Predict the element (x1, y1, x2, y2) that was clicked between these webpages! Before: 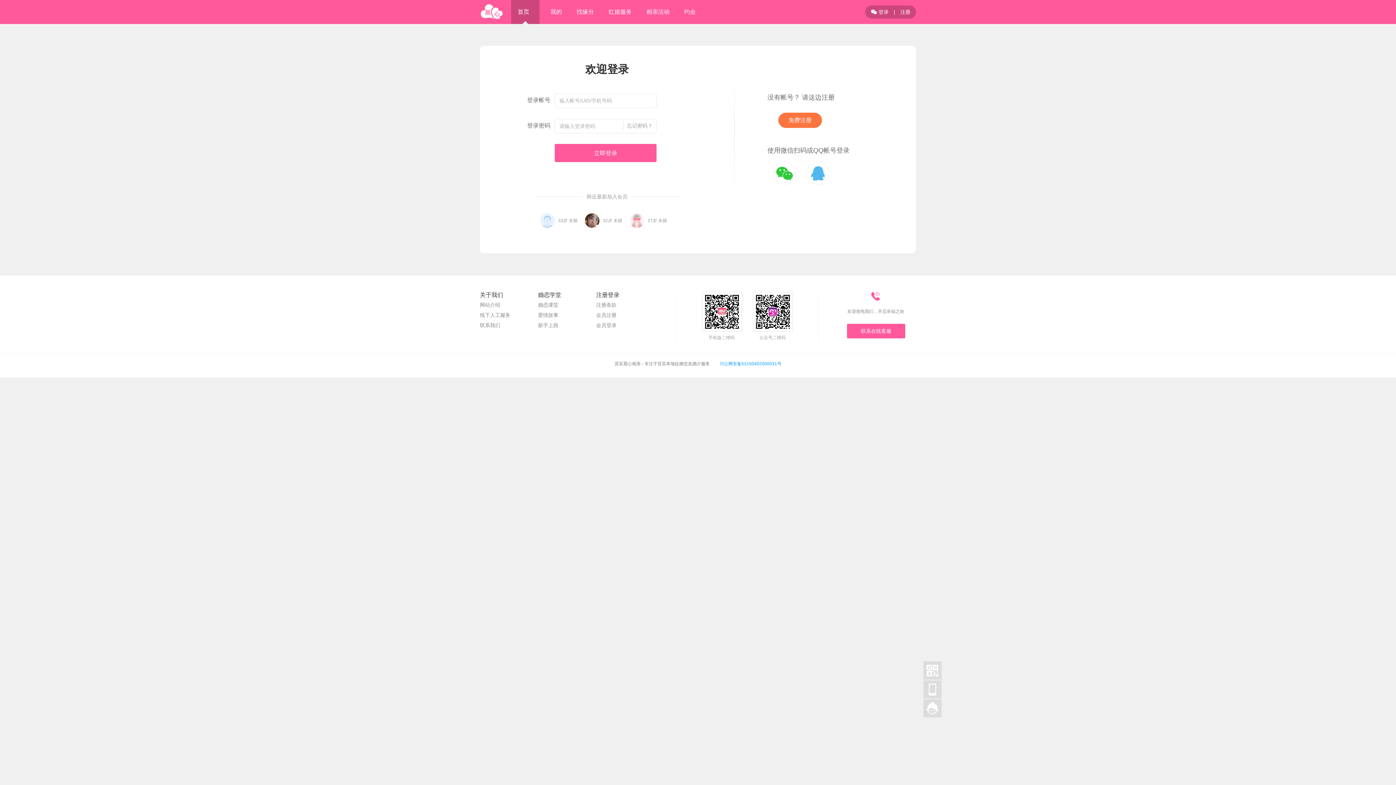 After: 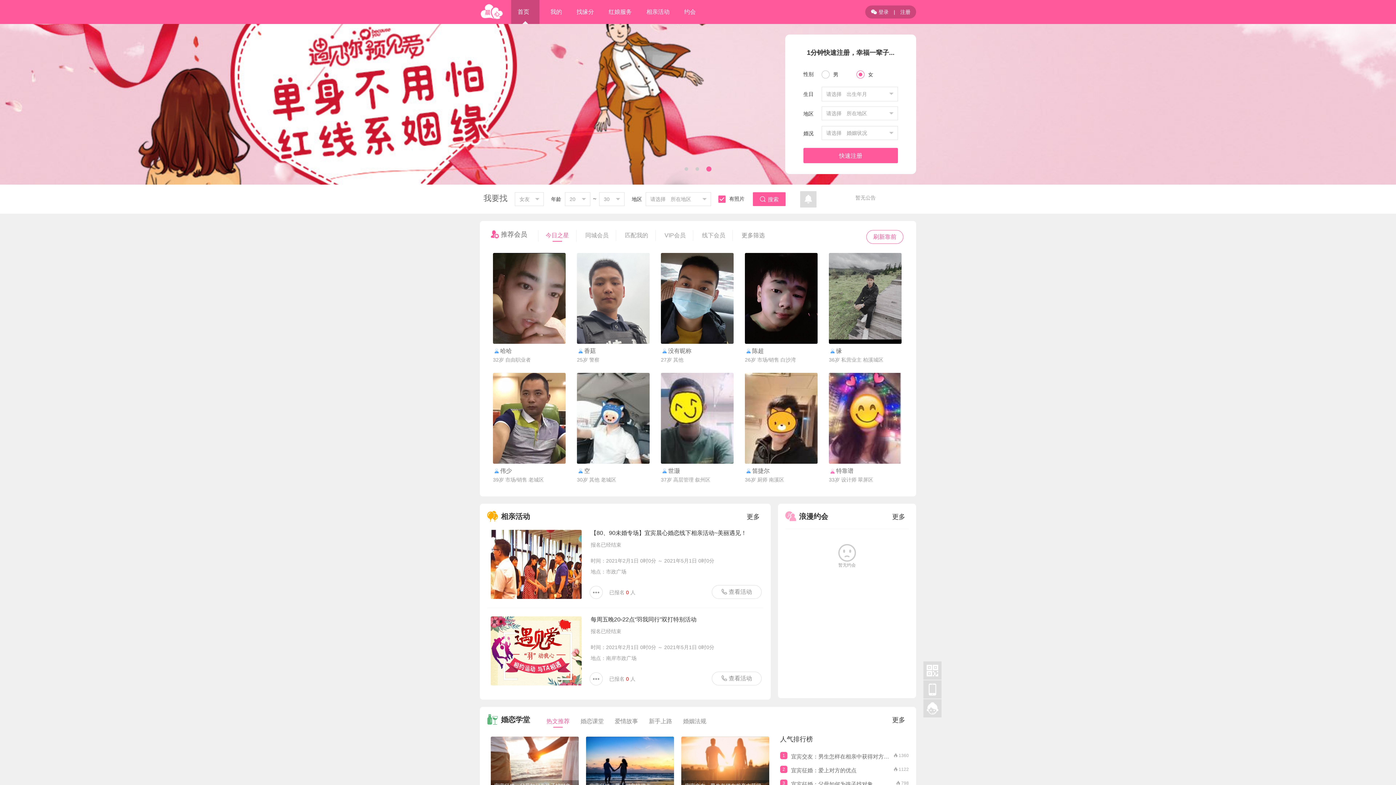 Action: bbox: (480, 0, 504, 24)